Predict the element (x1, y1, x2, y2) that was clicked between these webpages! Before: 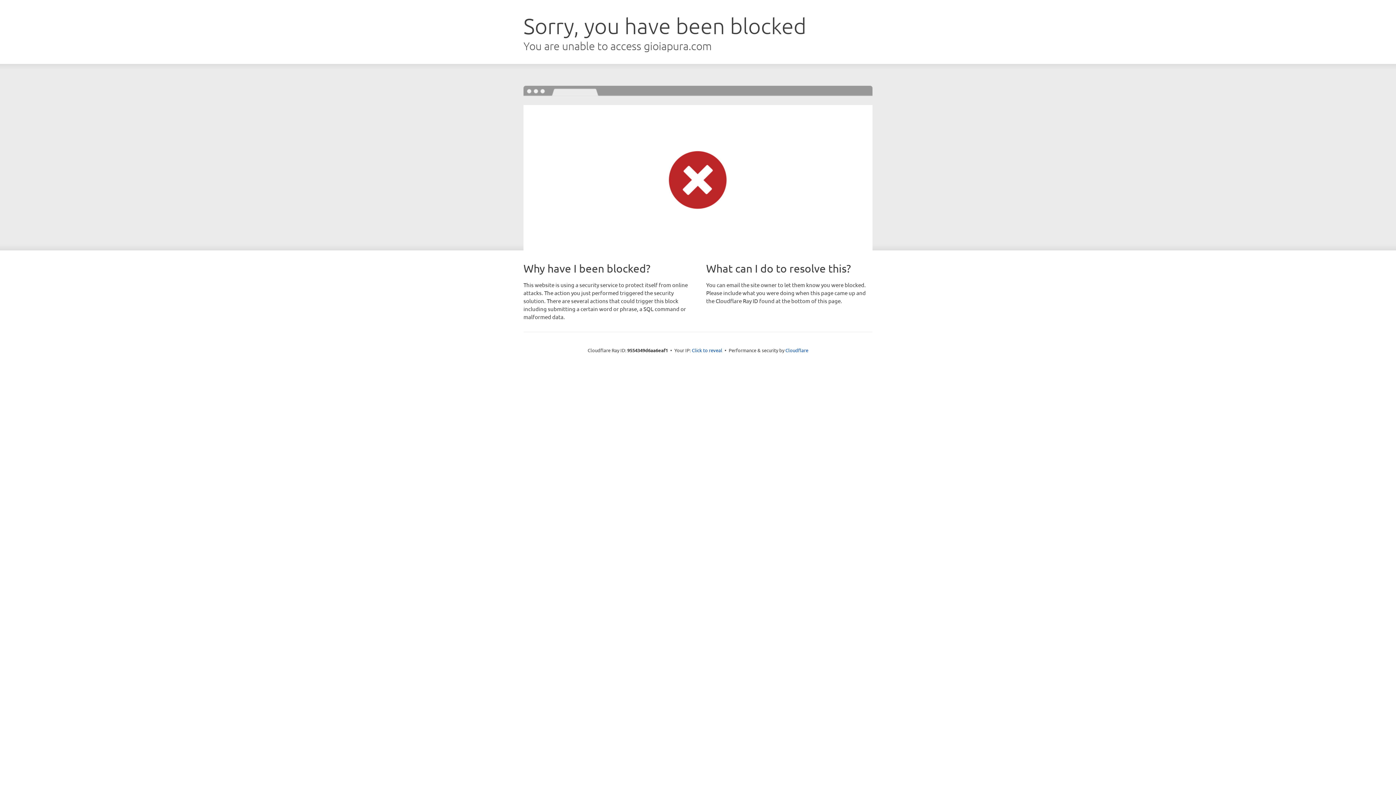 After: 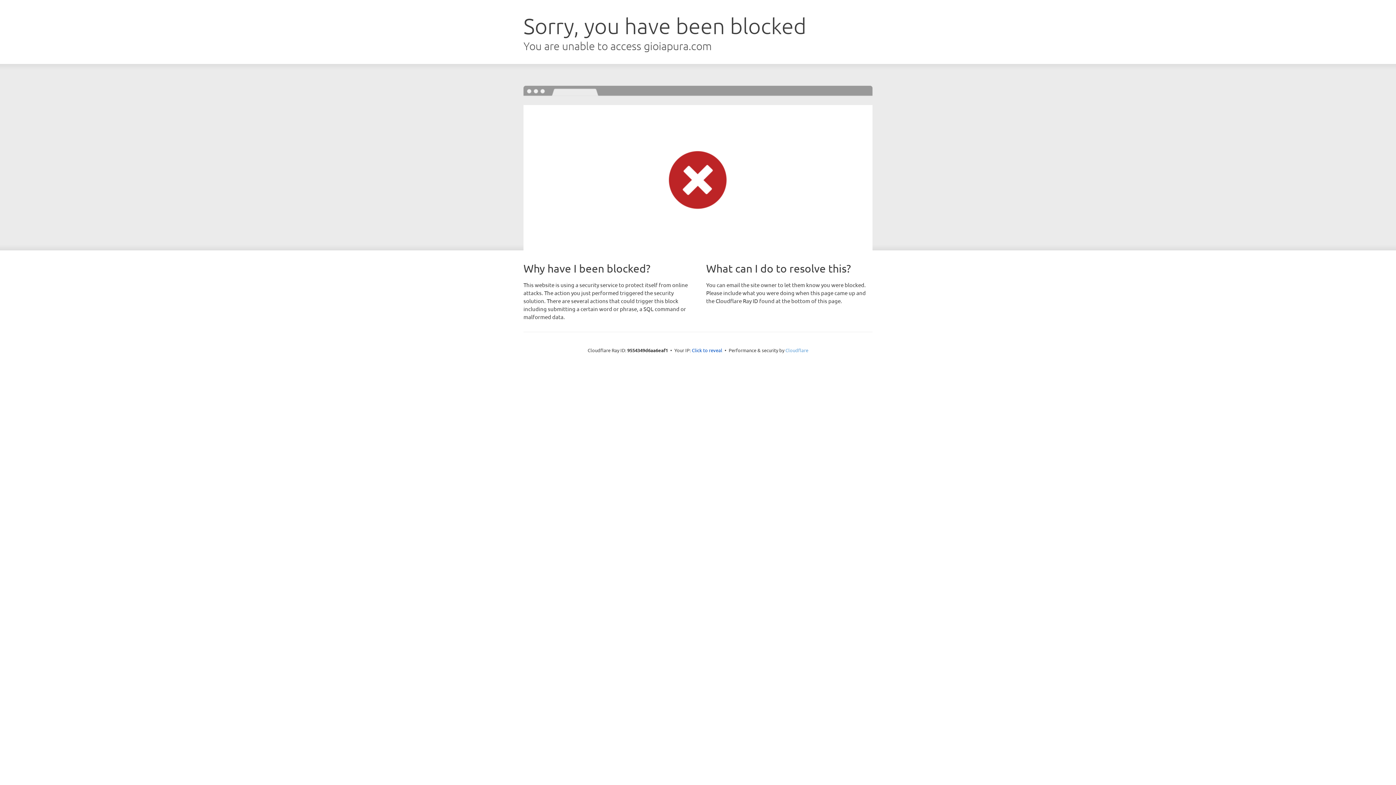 Action: bbox: (785, 347, 808, 353) label: Cloudflare